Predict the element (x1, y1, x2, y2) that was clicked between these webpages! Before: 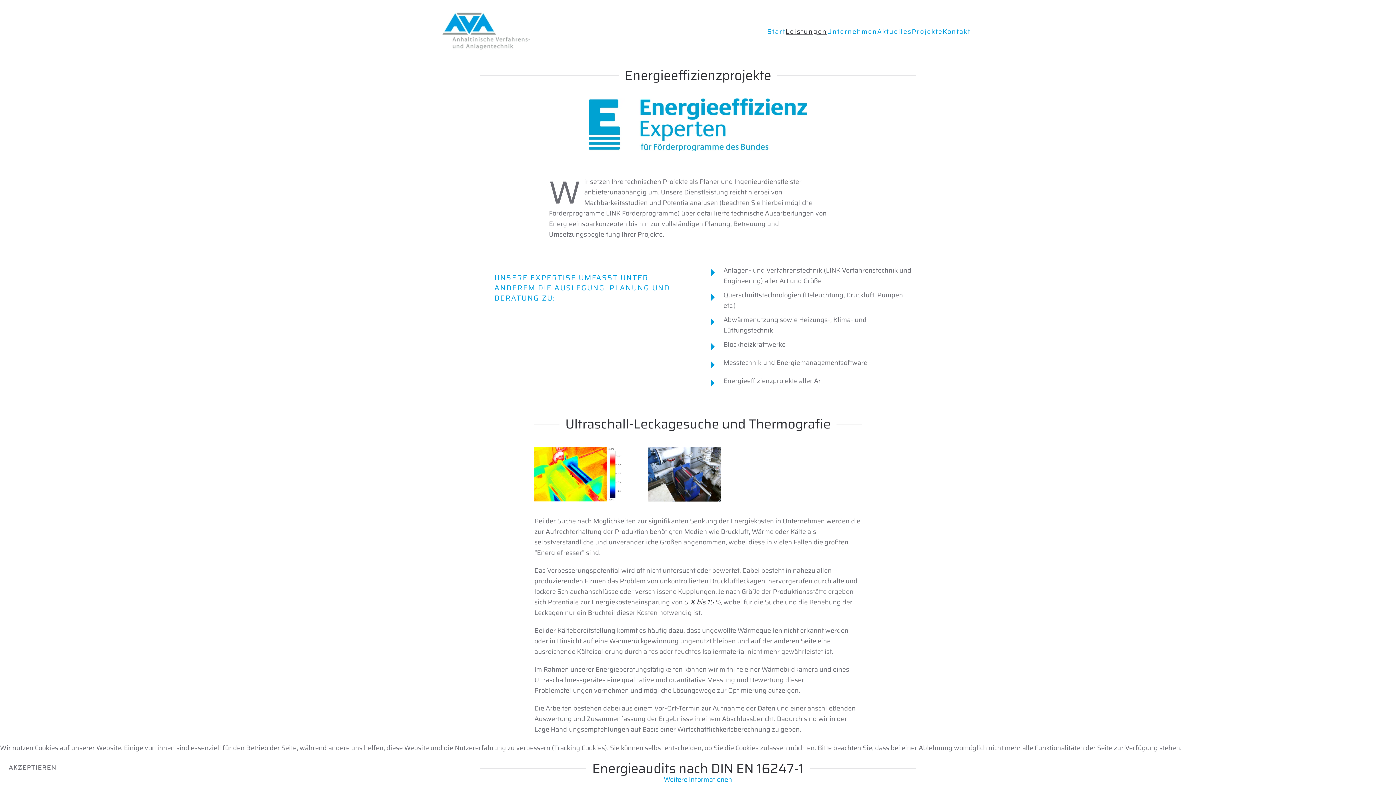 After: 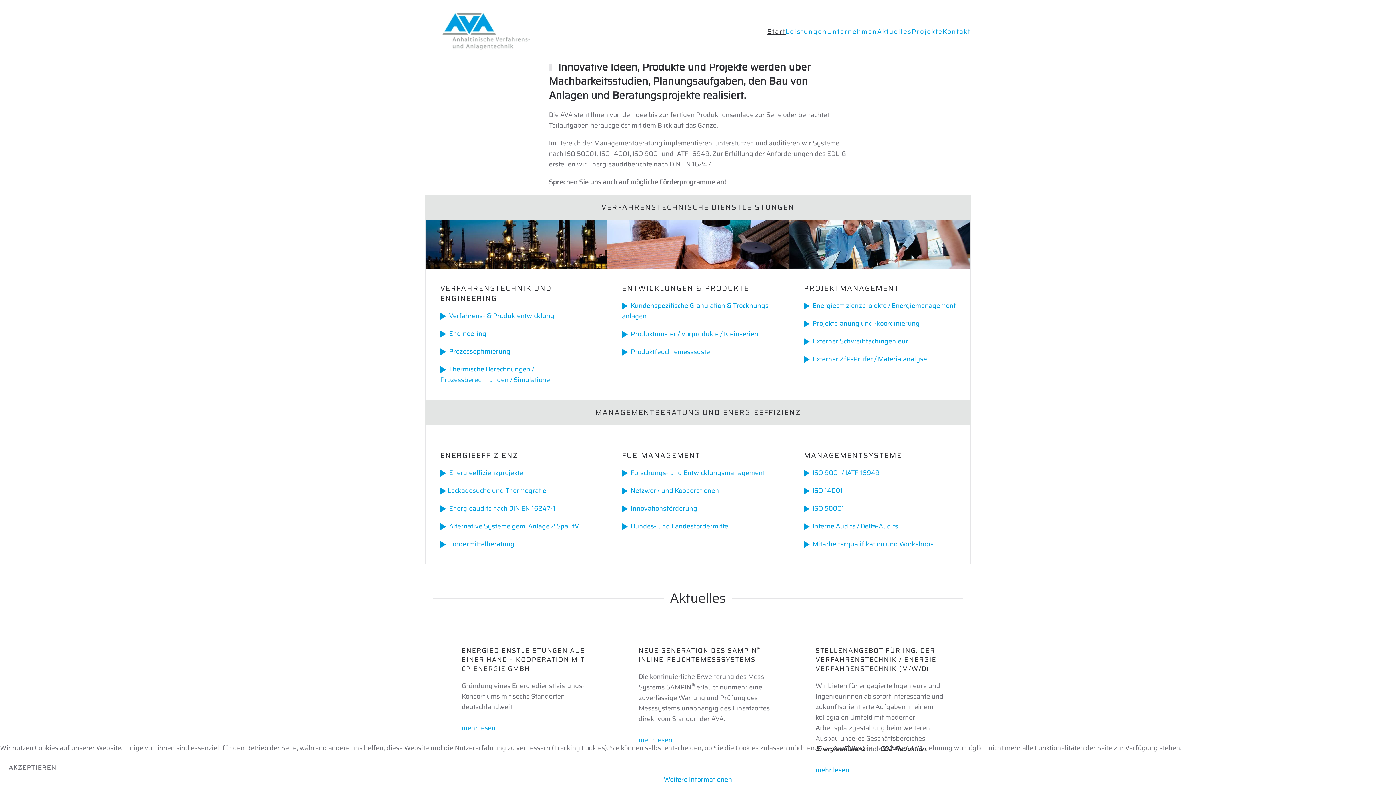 Action: bbox: (767, 17, 785, 46) label: Start